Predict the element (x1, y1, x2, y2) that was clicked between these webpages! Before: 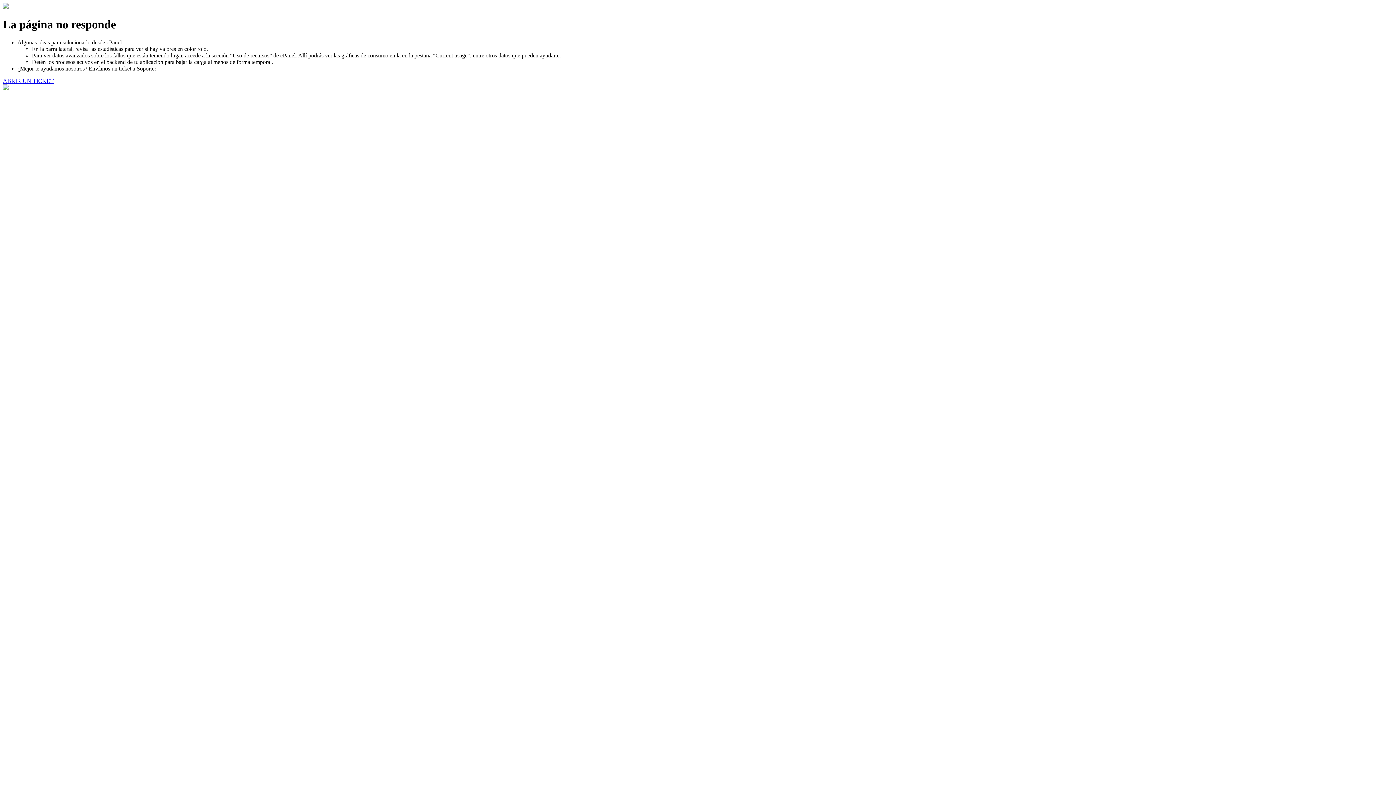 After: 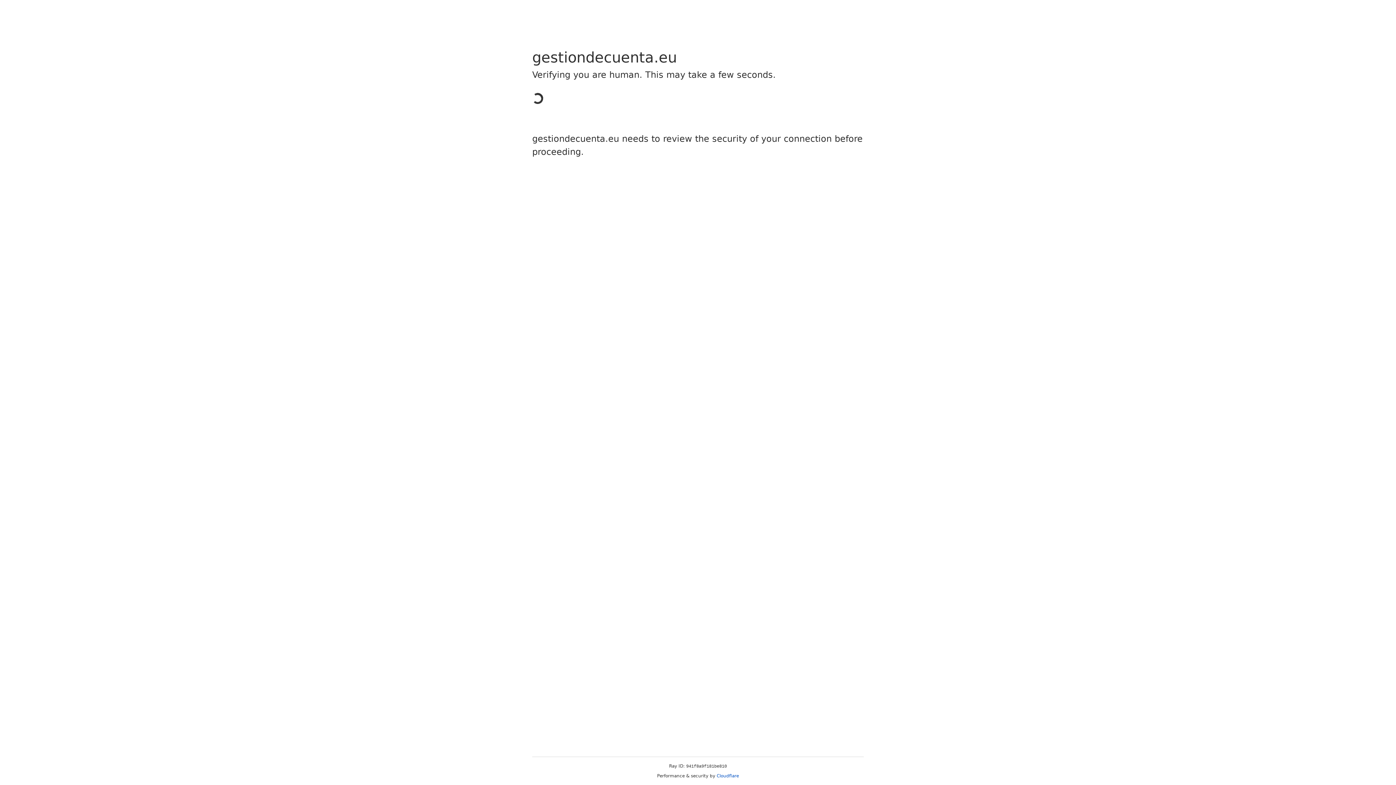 Action: label: ABRIR UN TICKET bbox: (2, 77, 53, 83)